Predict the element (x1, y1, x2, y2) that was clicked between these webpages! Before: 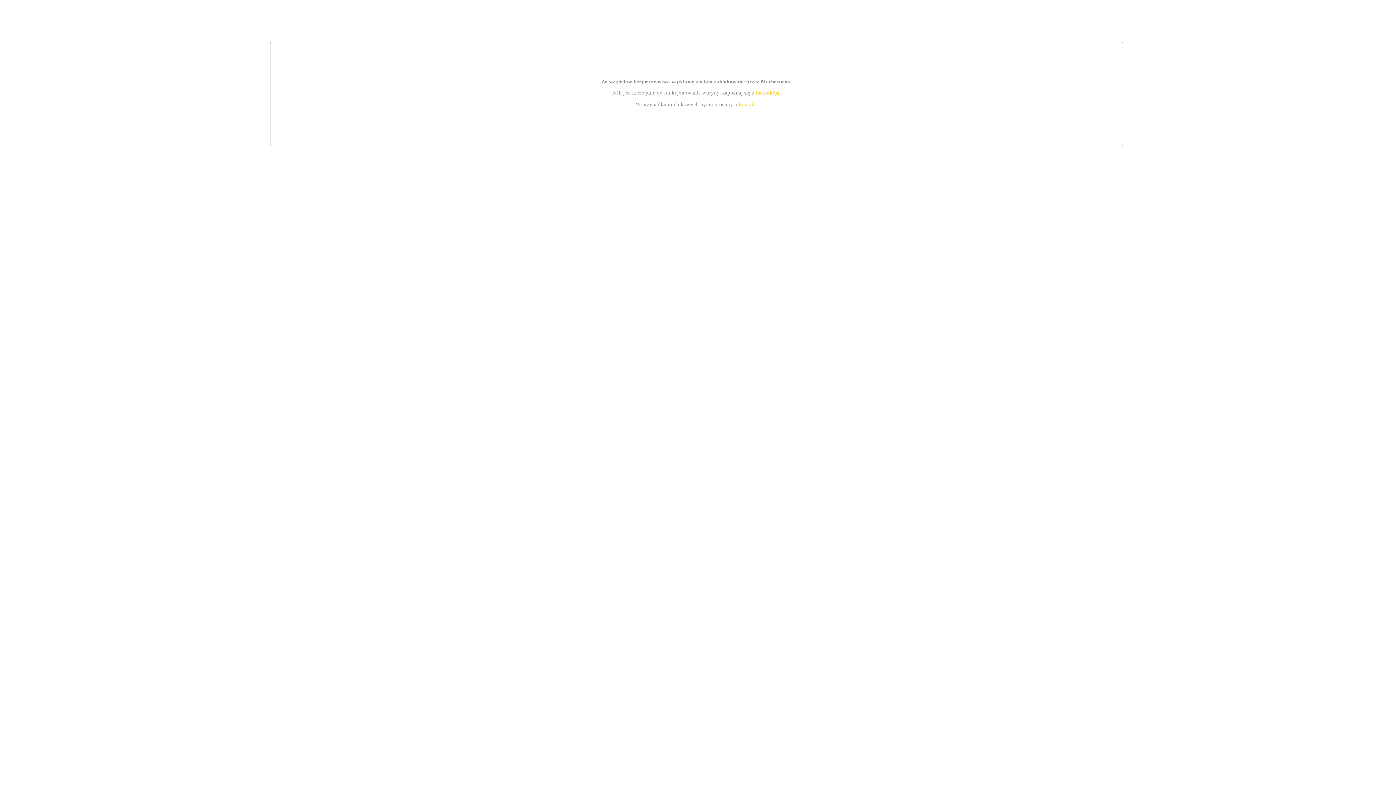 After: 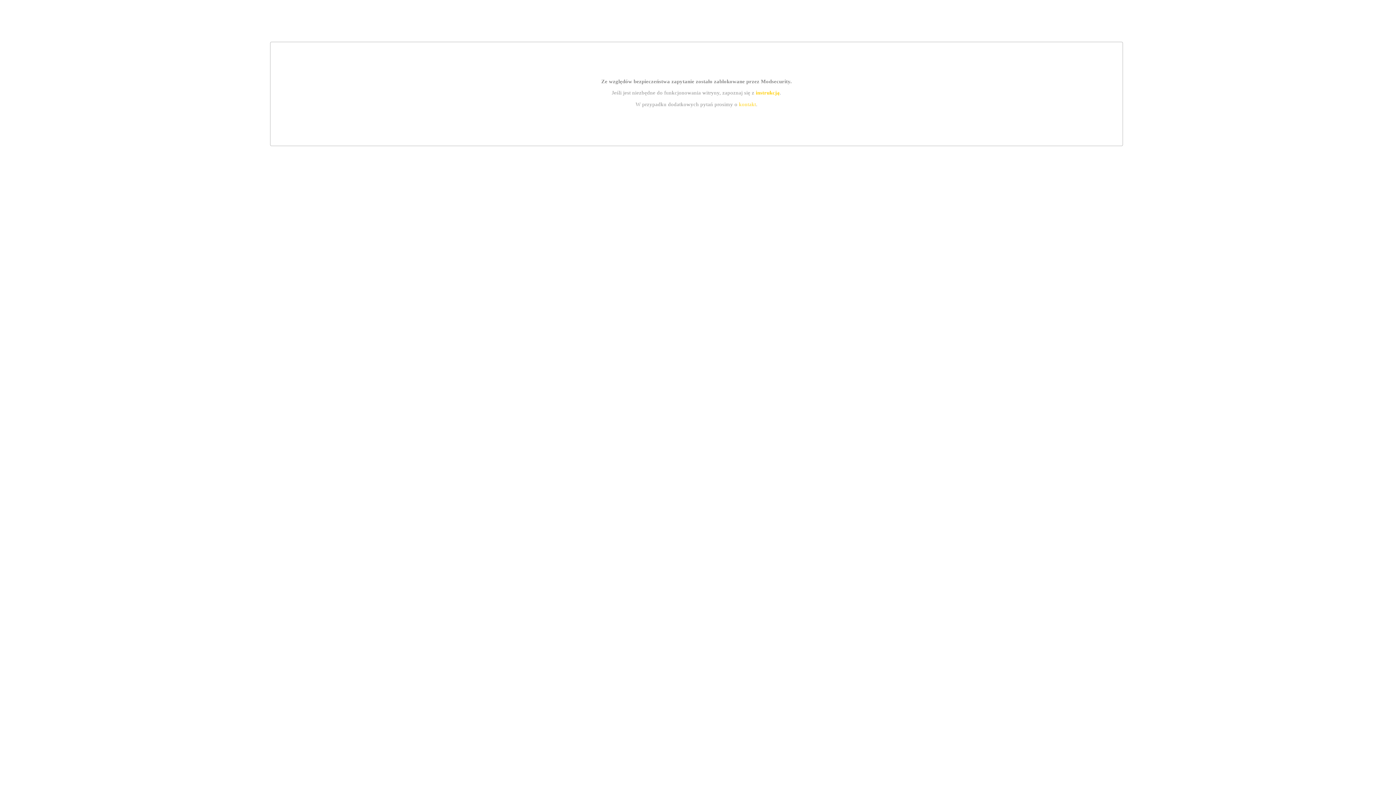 Action: label: kontakt bbox: (739, 101, 756, 107)